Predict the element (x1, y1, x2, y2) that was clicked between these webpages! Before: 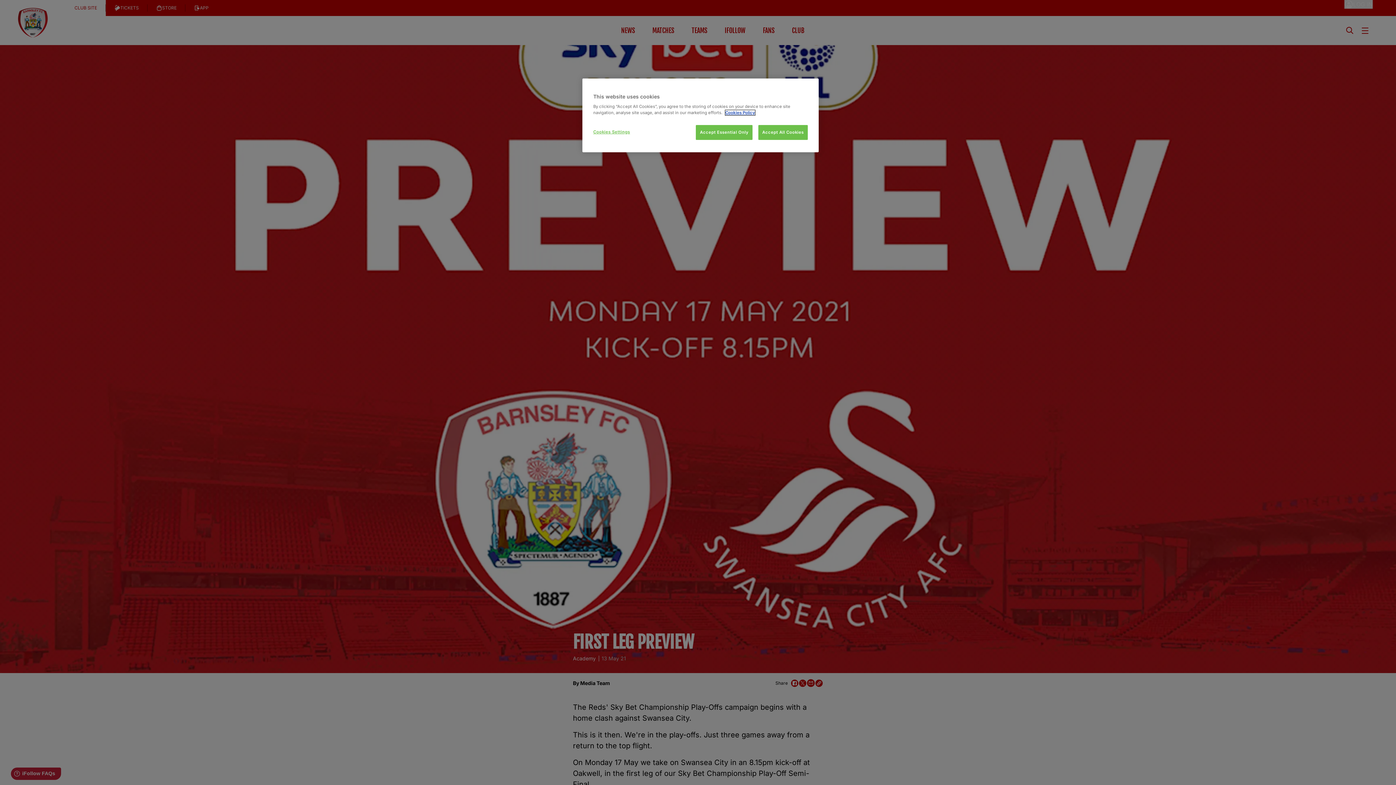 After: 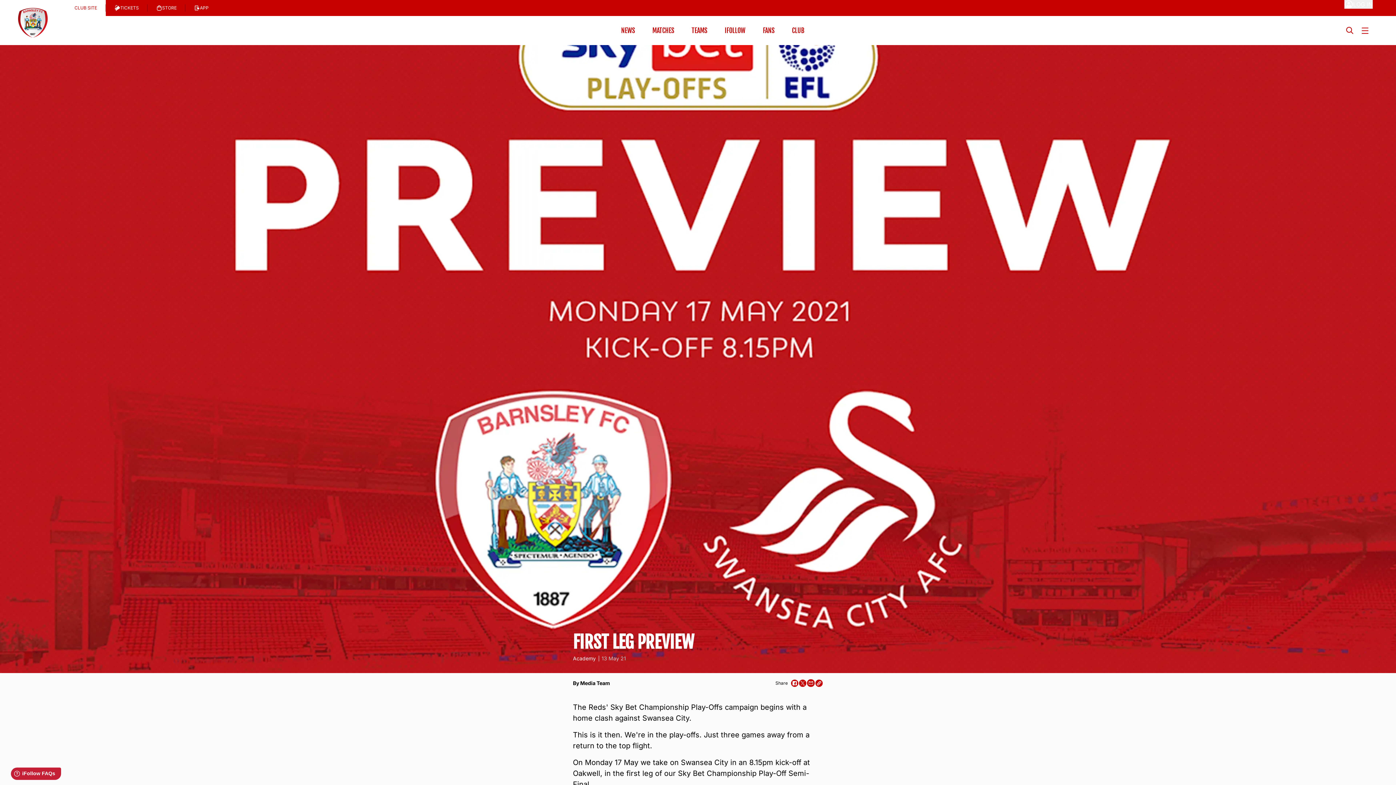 Action: bbox: (696, 125, 752, 140) label: Accept Essential Only